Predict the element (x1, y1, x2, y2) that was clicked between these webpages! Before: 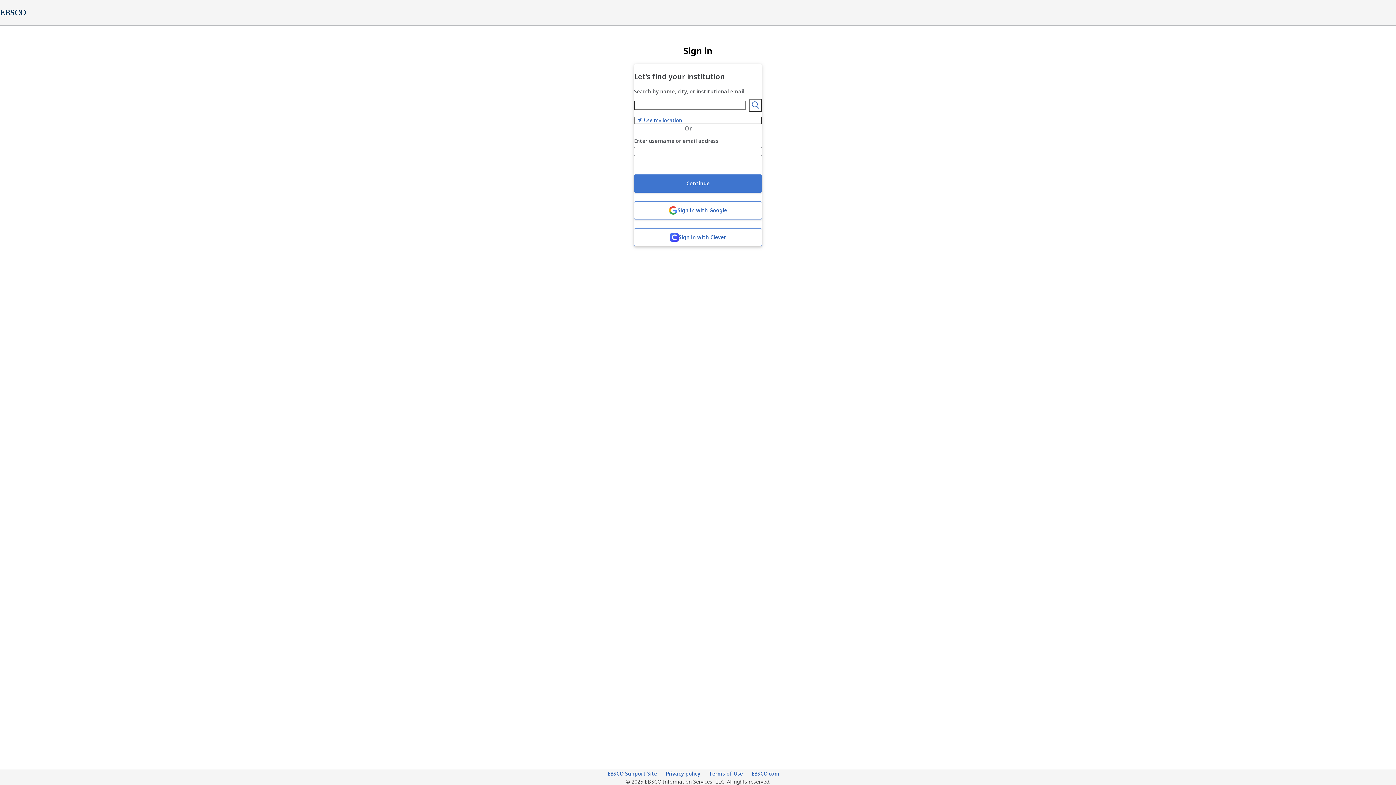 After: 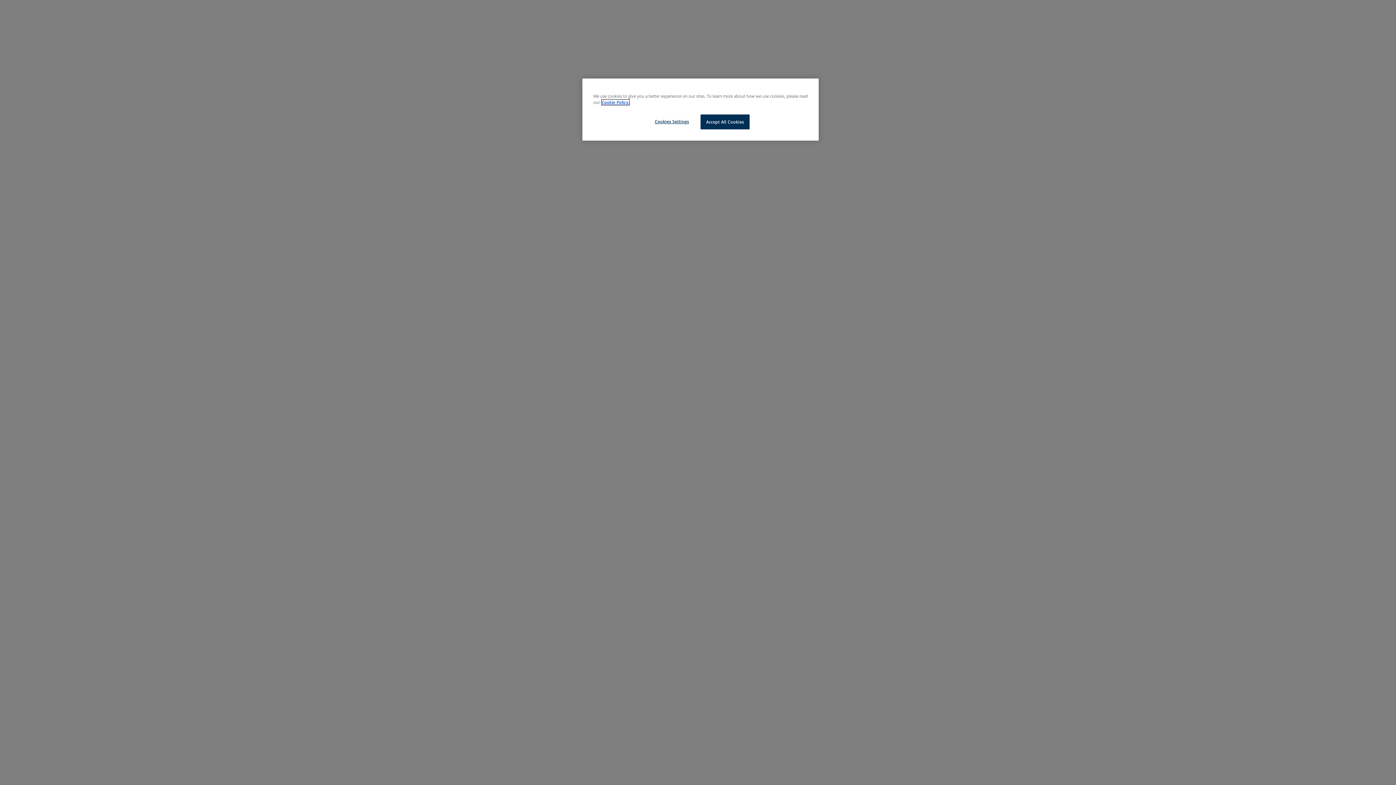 Action: label: EBSCO Support Site bbox: (607, 770, 657, 778)